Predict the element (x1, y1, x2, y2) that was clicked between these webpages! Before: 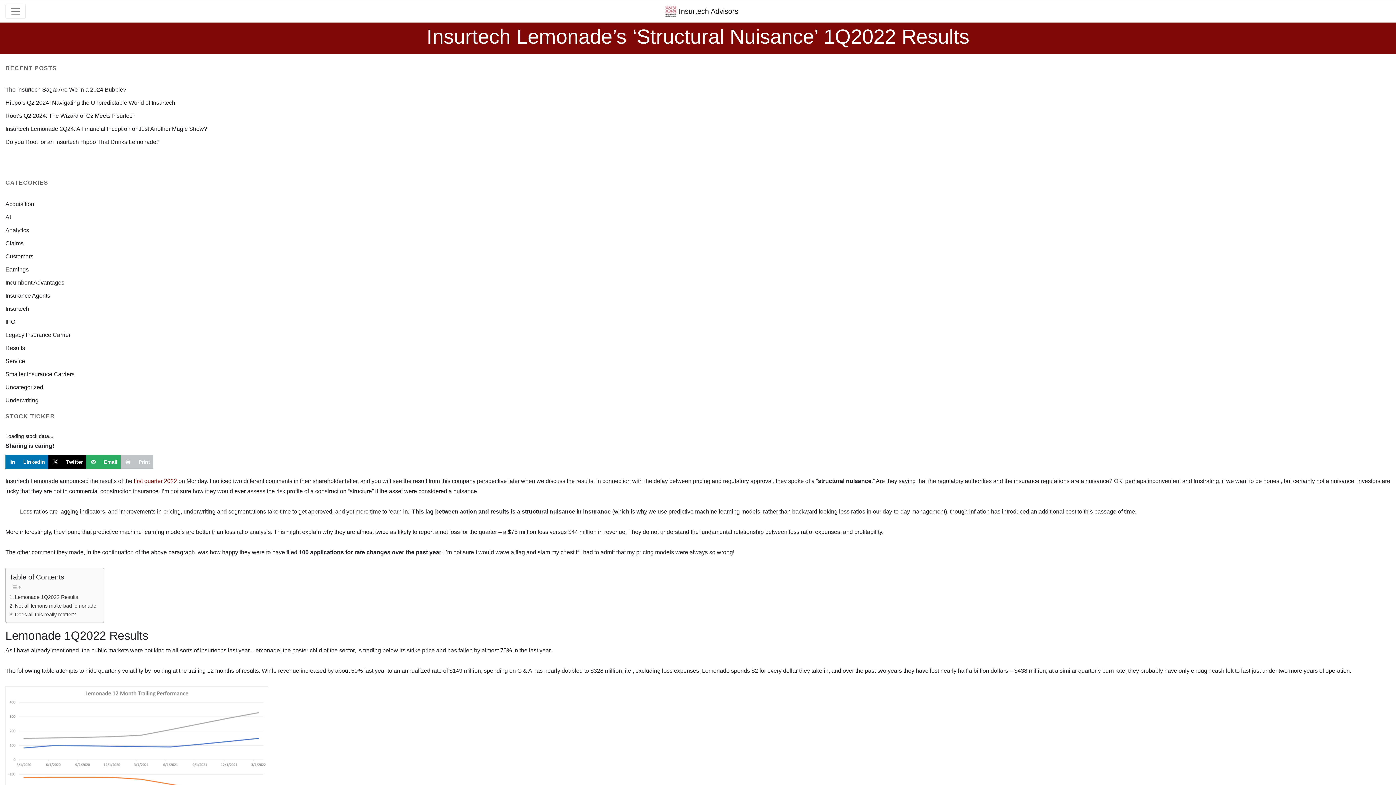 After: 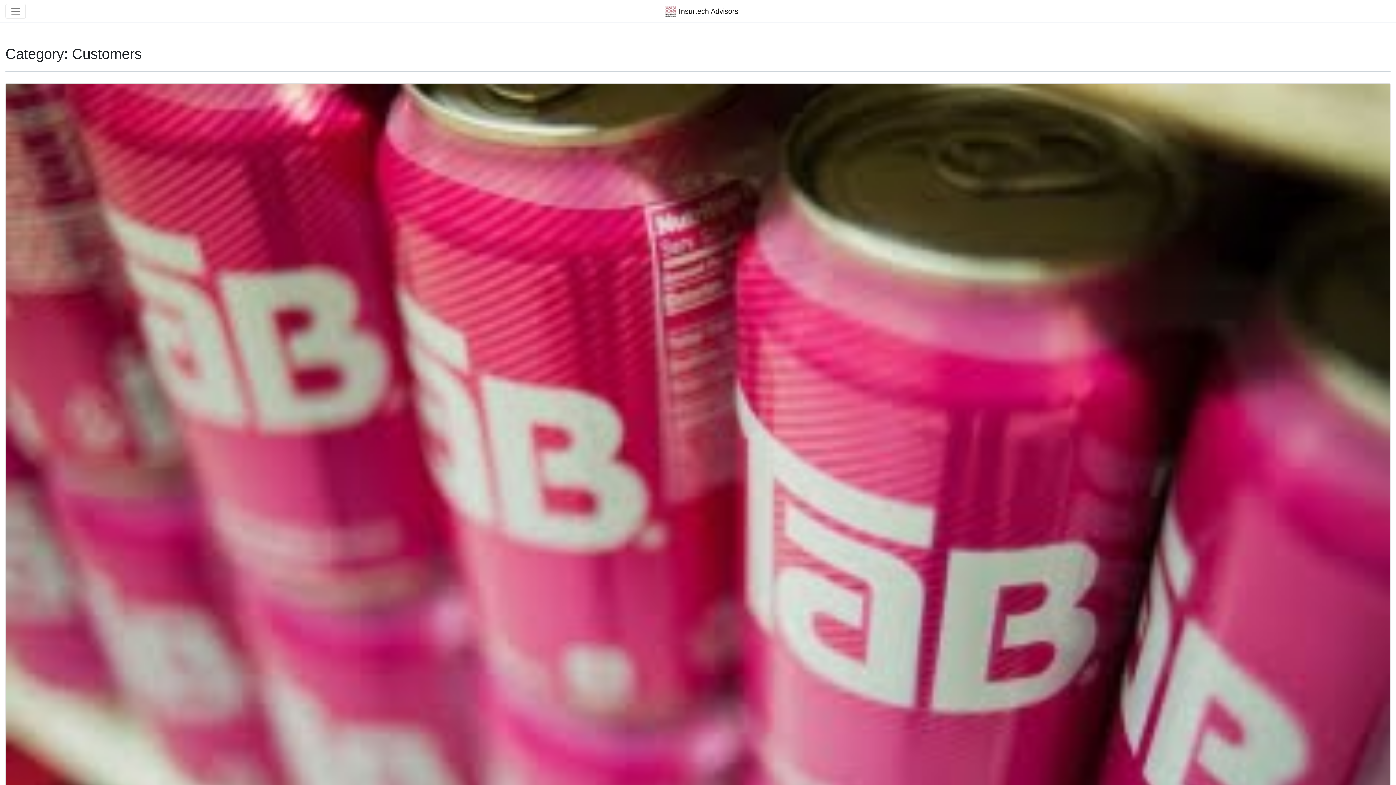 Action: bbox: (5, 253, 33, 259) label: Customers